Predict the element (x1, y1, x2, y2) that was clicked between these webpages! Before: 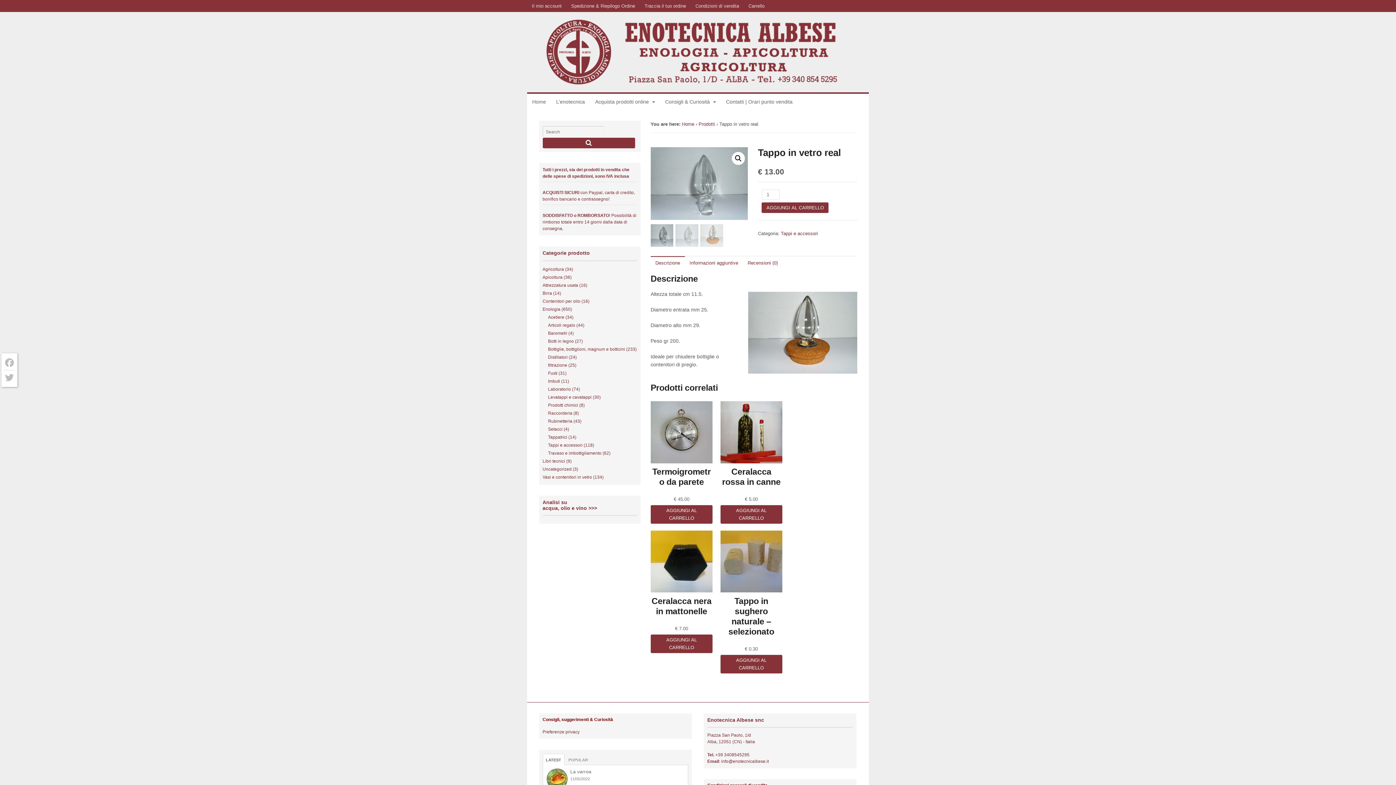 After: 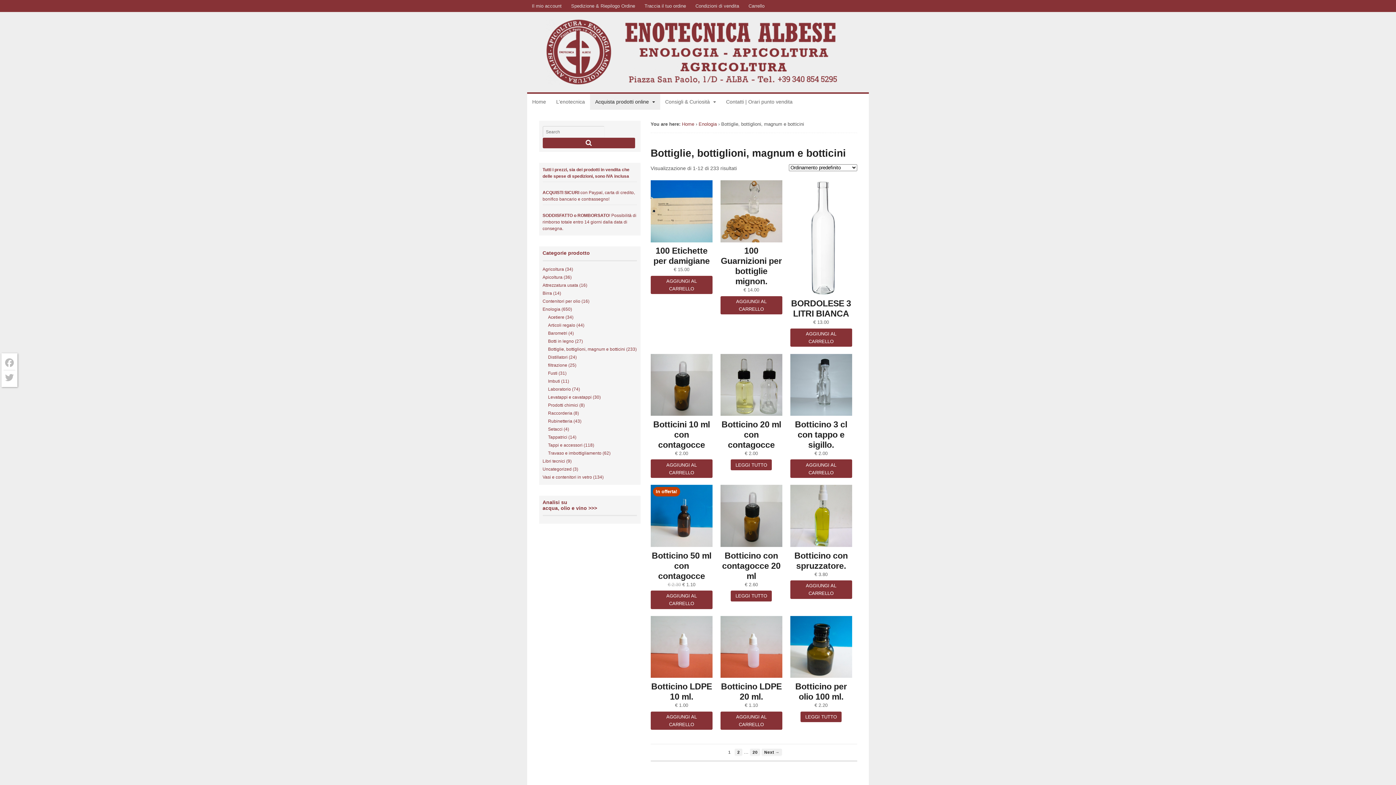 Action: label: Bottiglie, bottiglioni, magnum e botticini bbox: (548, 346, 625, 351)